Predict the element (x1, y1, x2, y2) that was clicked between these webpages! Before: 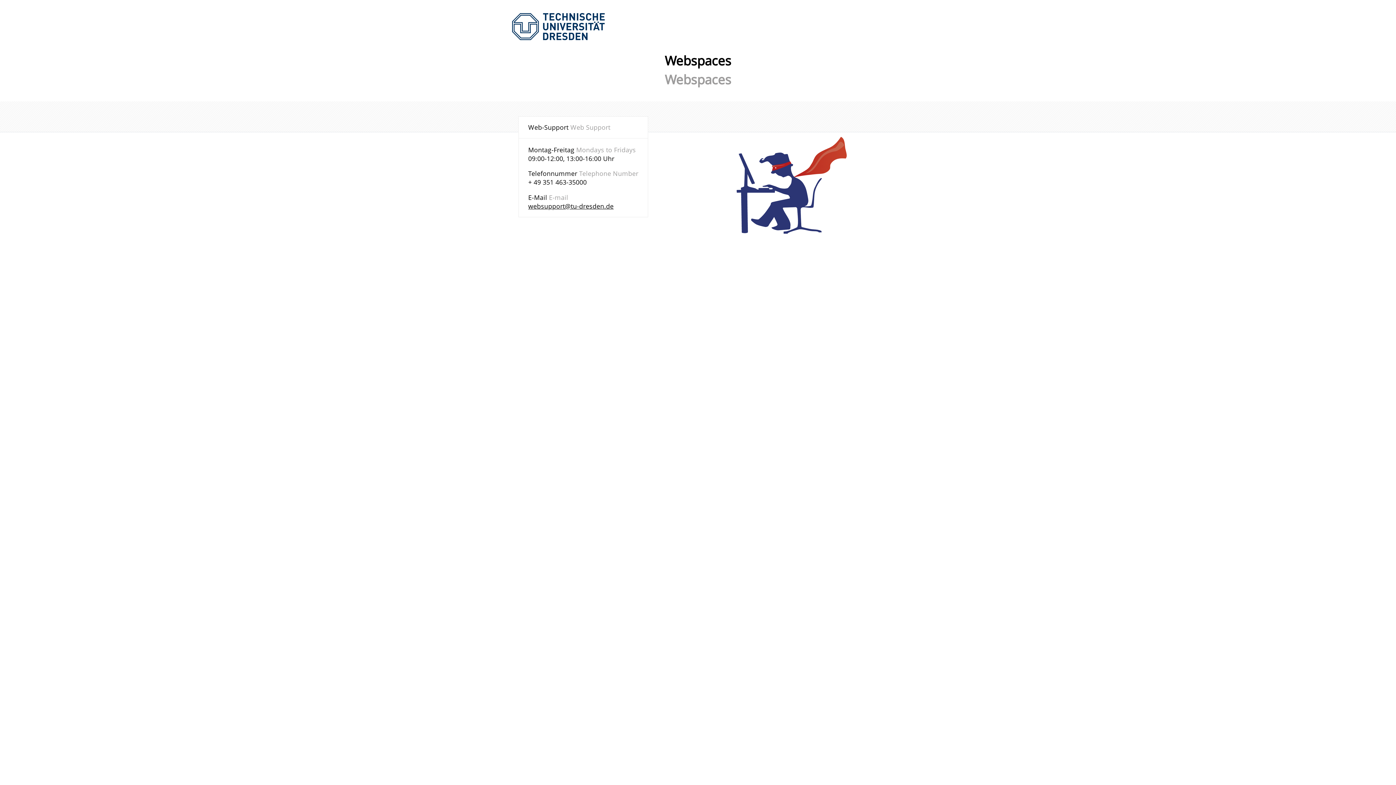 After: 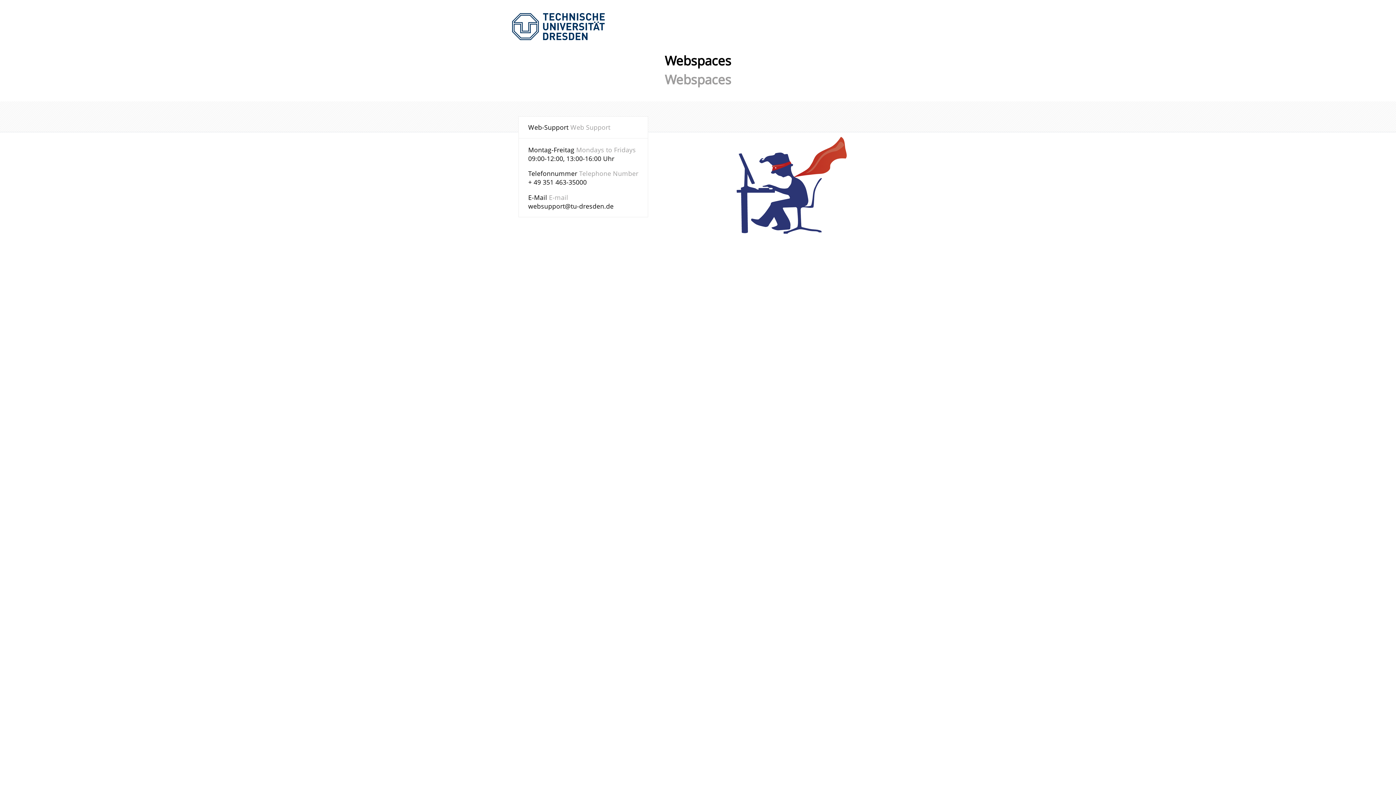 Action: label: websupport@tu-dresden.de bbox: (528, 201, 613, 210)